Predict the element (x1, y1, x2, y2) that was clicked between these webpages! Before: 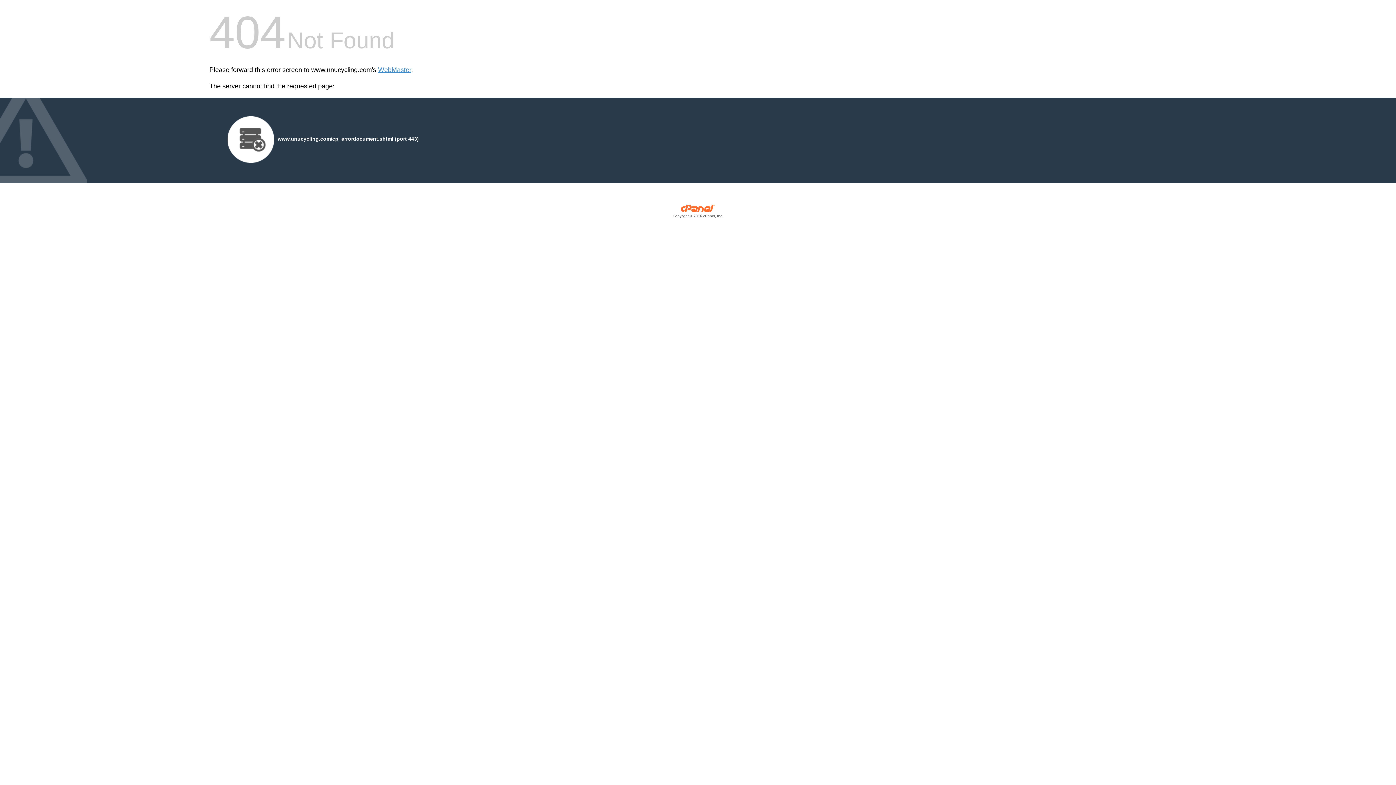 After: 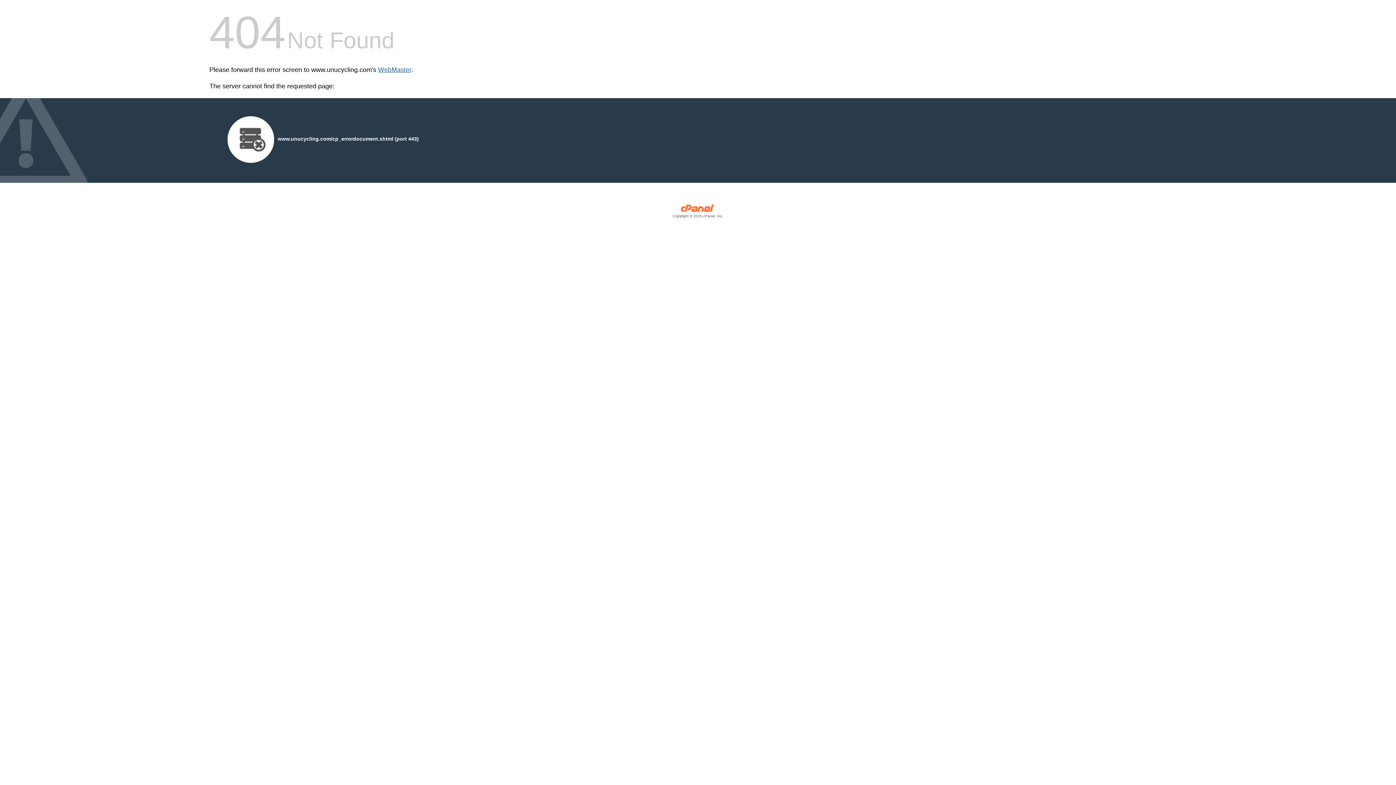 Action: label: WebMaster bbox: (378, 66, 411, 73)